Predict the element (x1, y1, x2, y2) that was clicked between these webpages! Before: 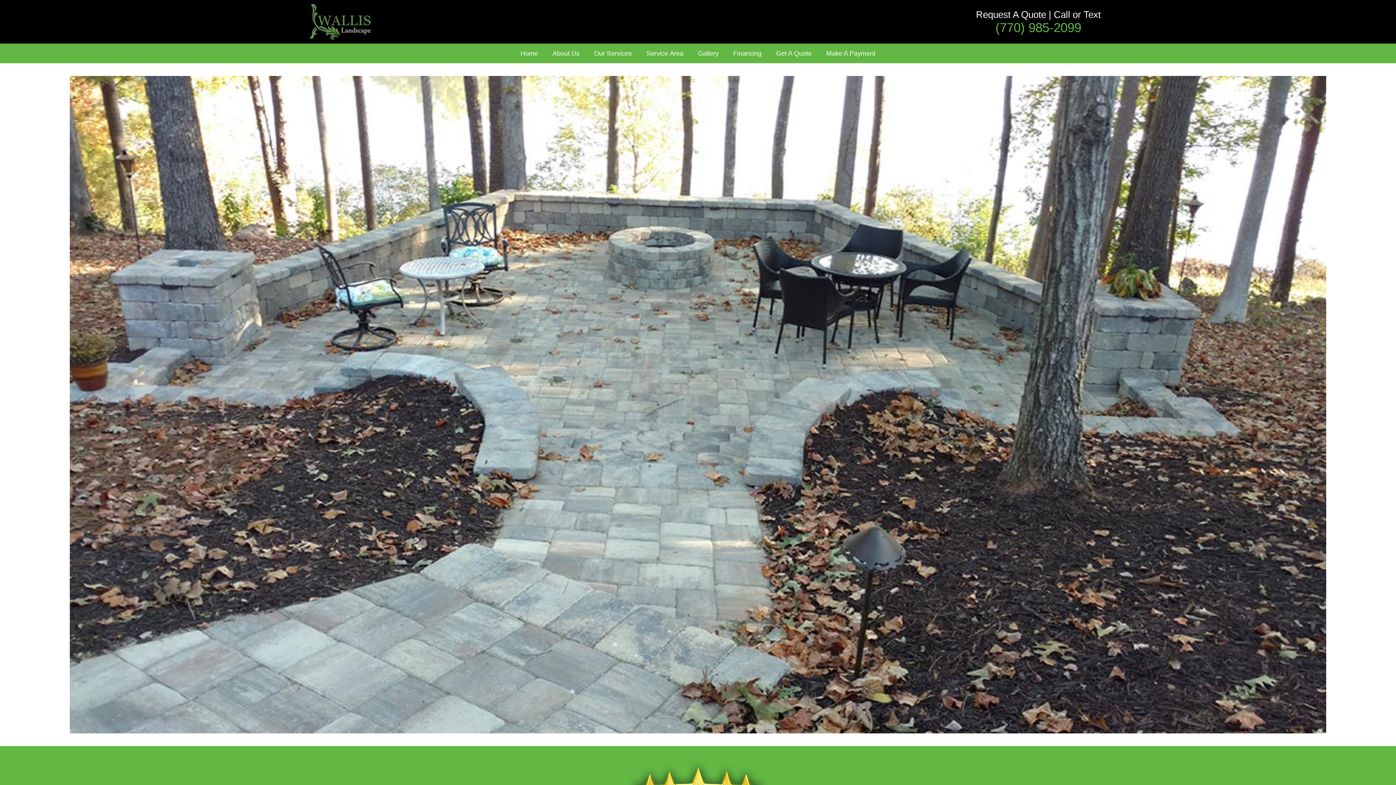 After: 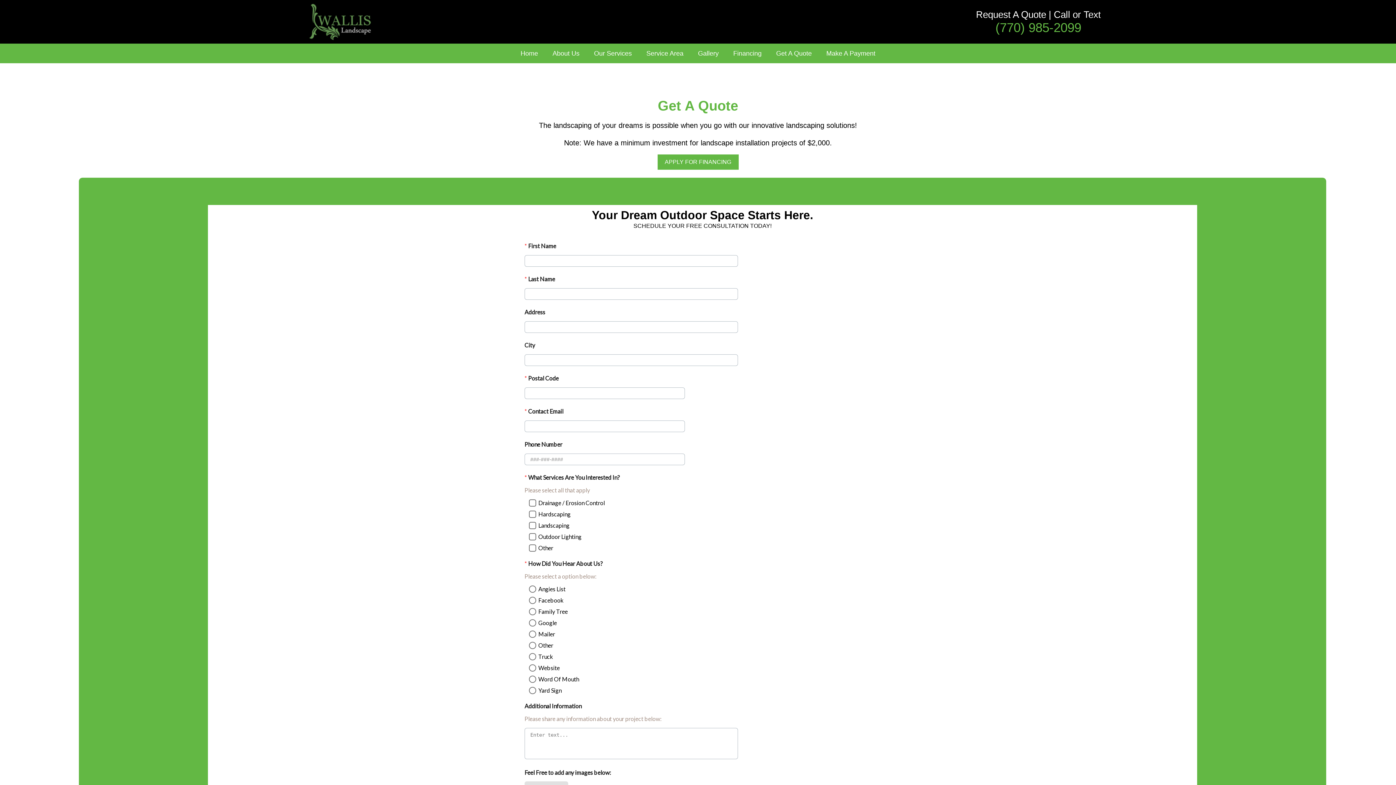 Action: label: Get A Quote bbox: (769, 43, 819, 63)